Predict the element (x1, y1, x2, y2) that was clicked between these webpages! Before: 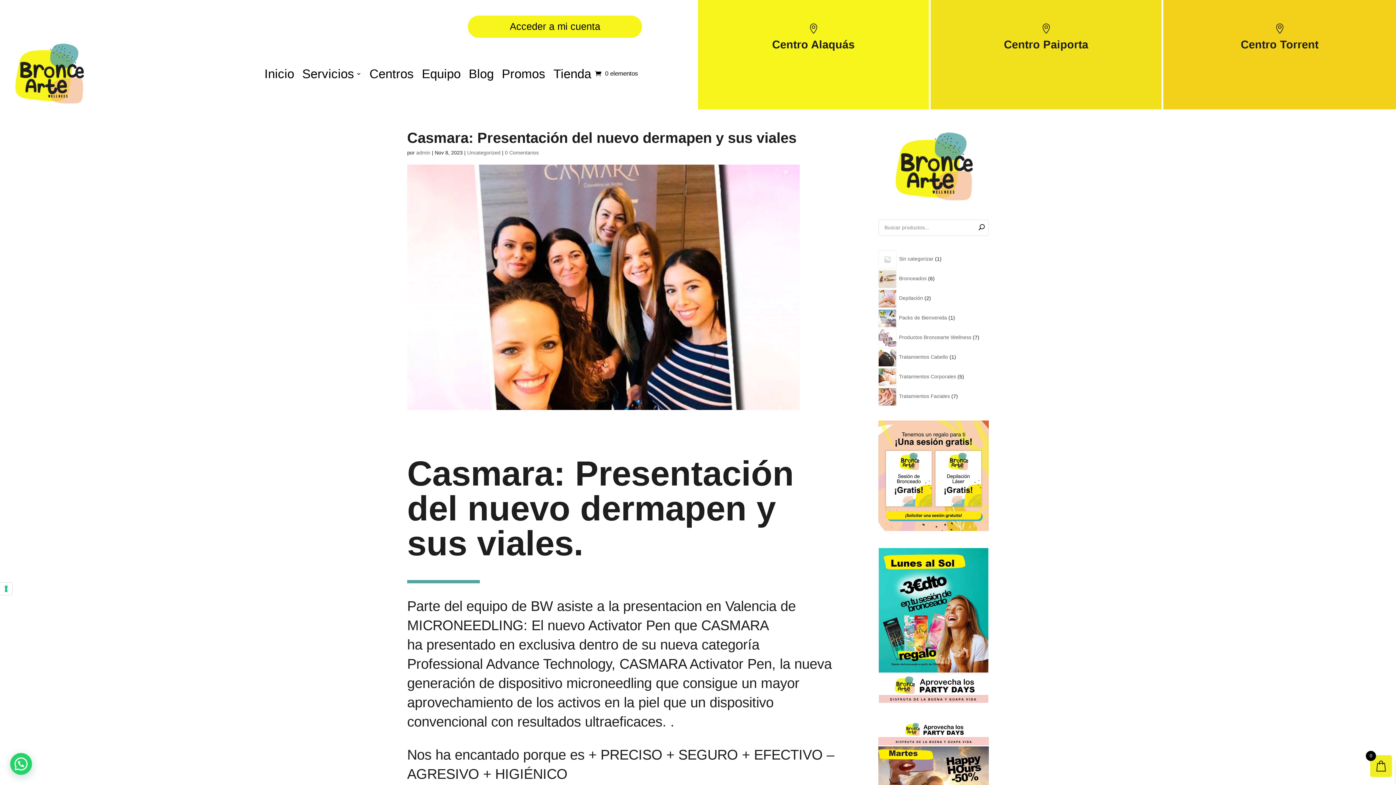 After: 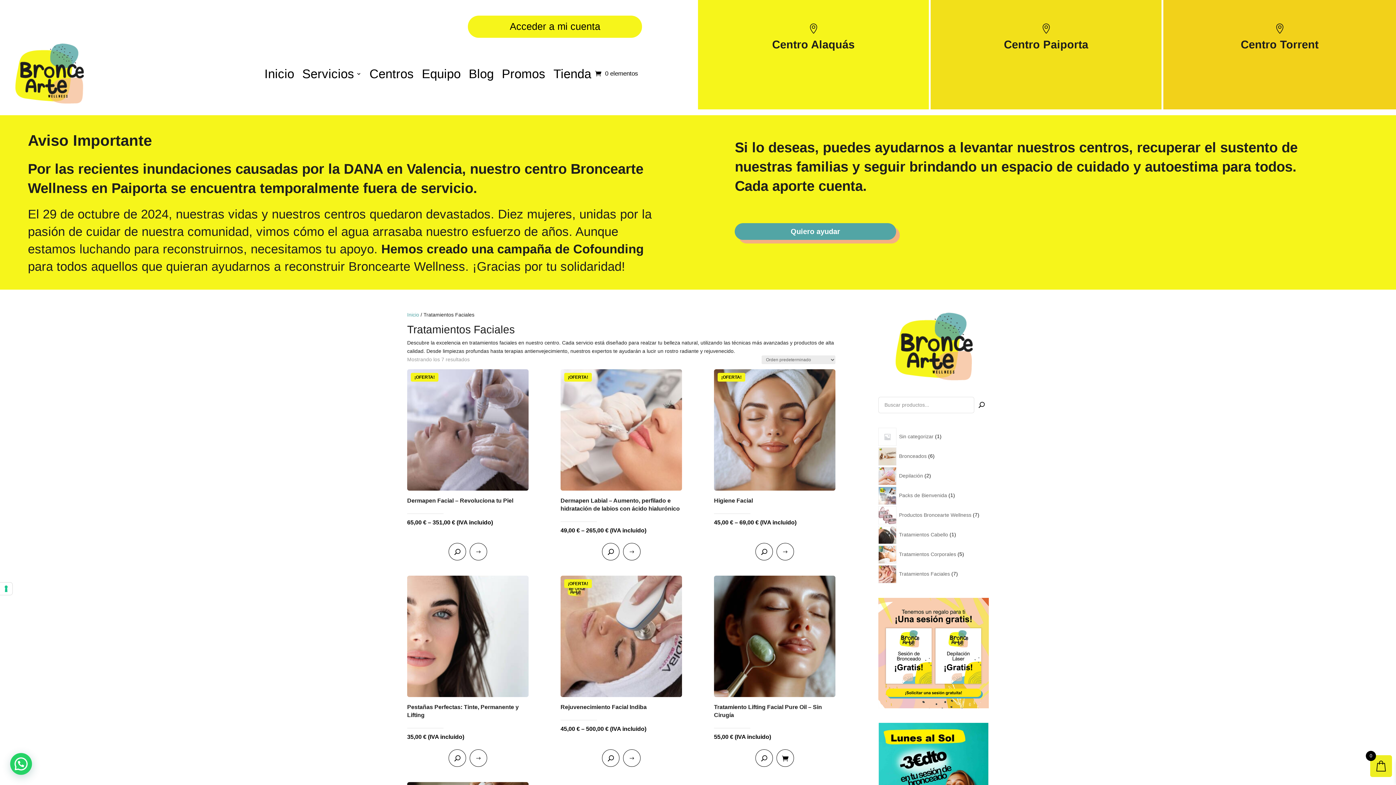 Action: label: Tratamientos Faciales bbox: (900, 393, 950, 399)